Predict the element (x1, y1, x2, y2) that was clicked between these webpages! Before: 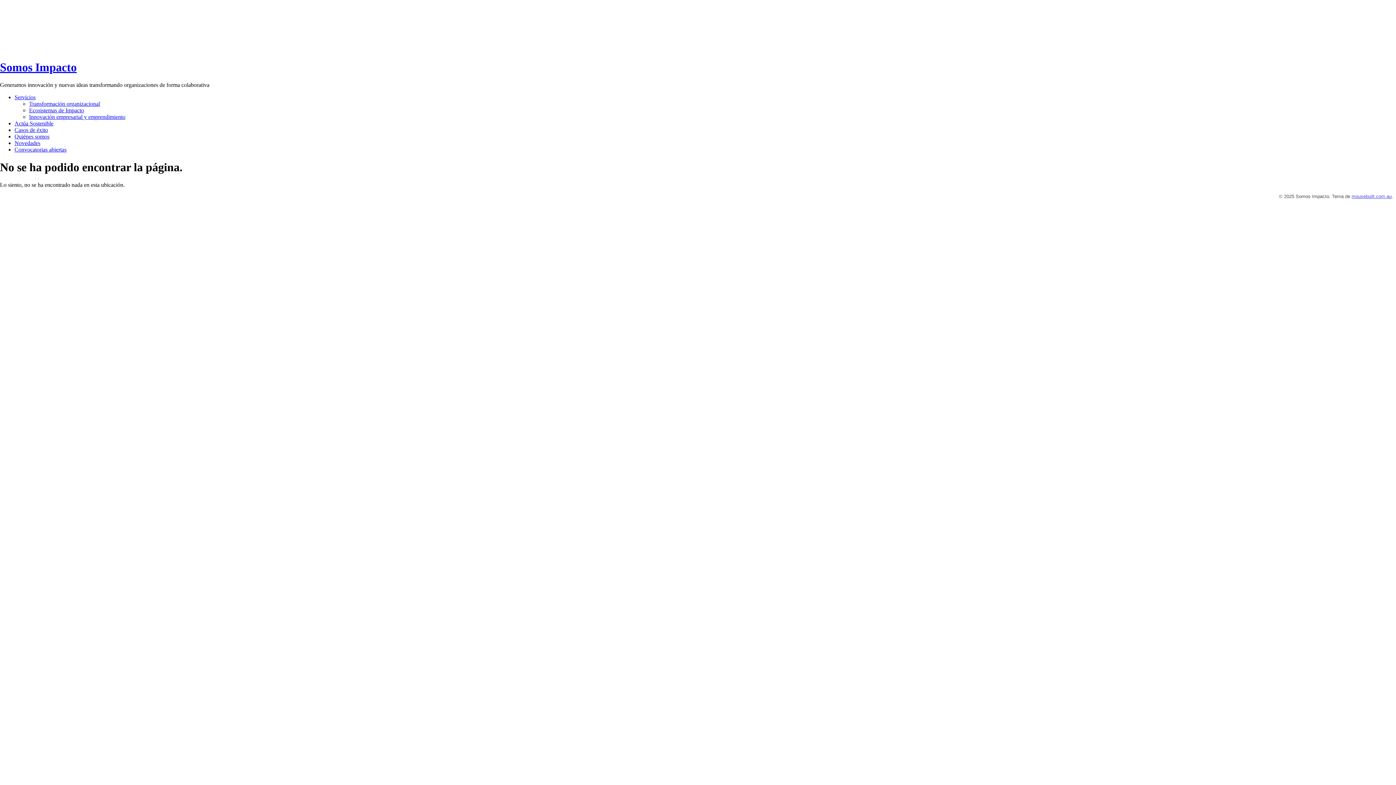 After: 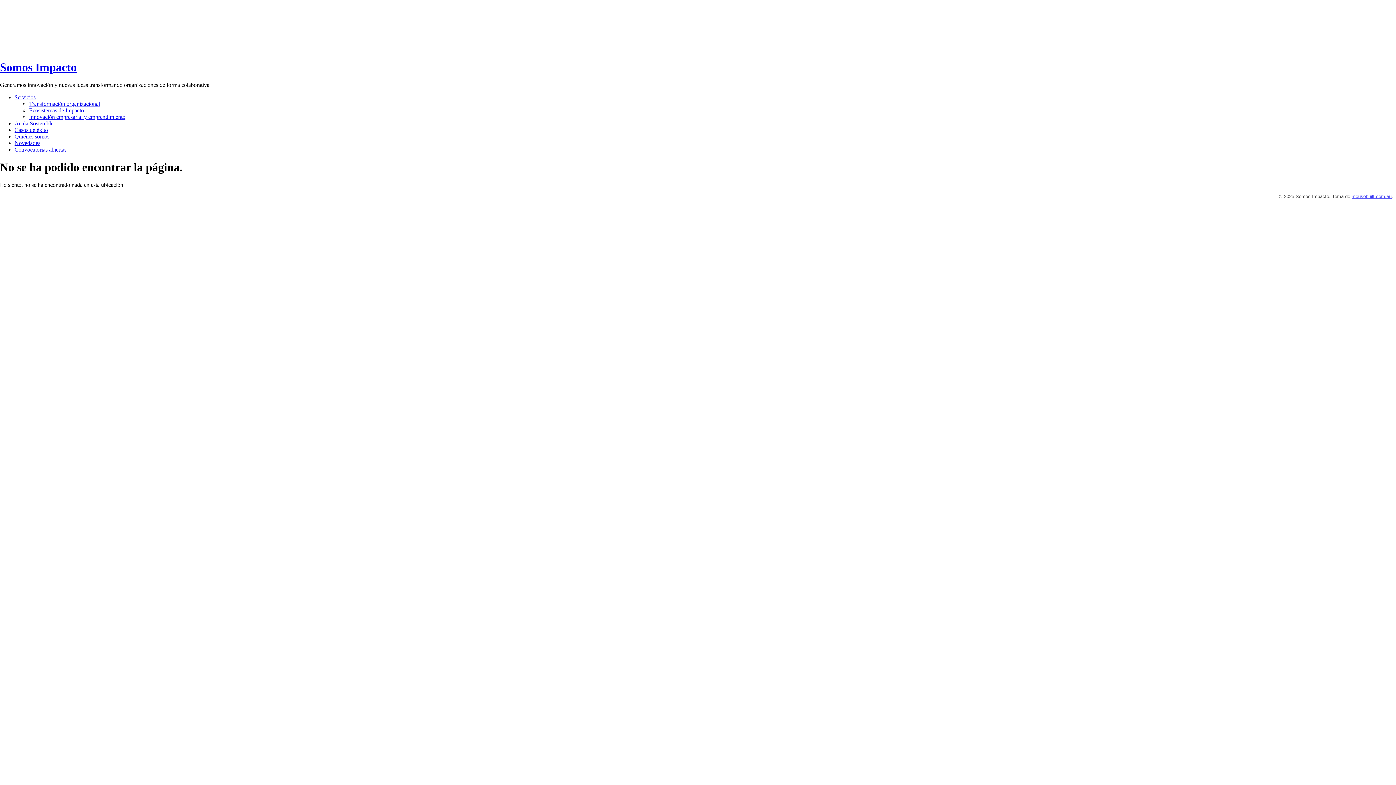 Action: label: Servicios bbox: (14, 94, 35, 100)